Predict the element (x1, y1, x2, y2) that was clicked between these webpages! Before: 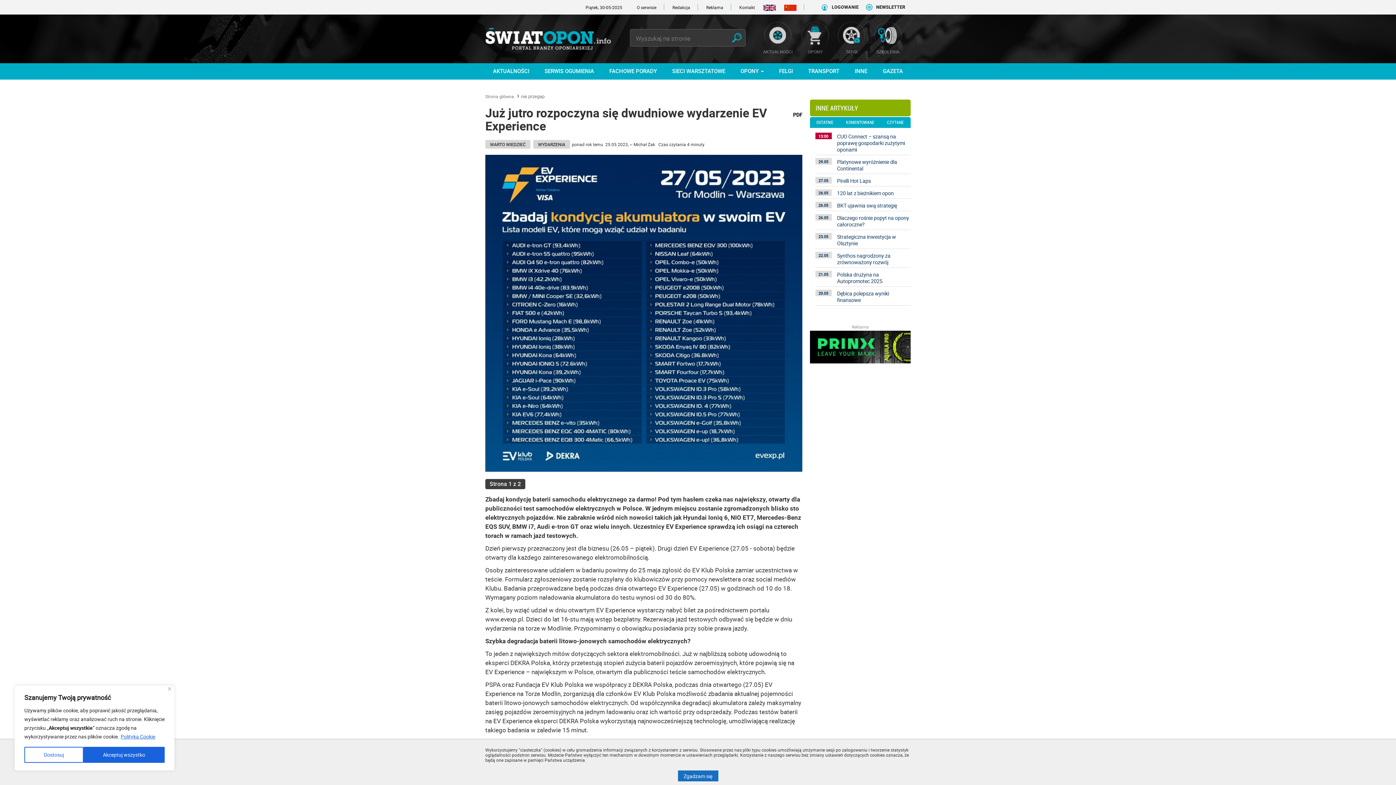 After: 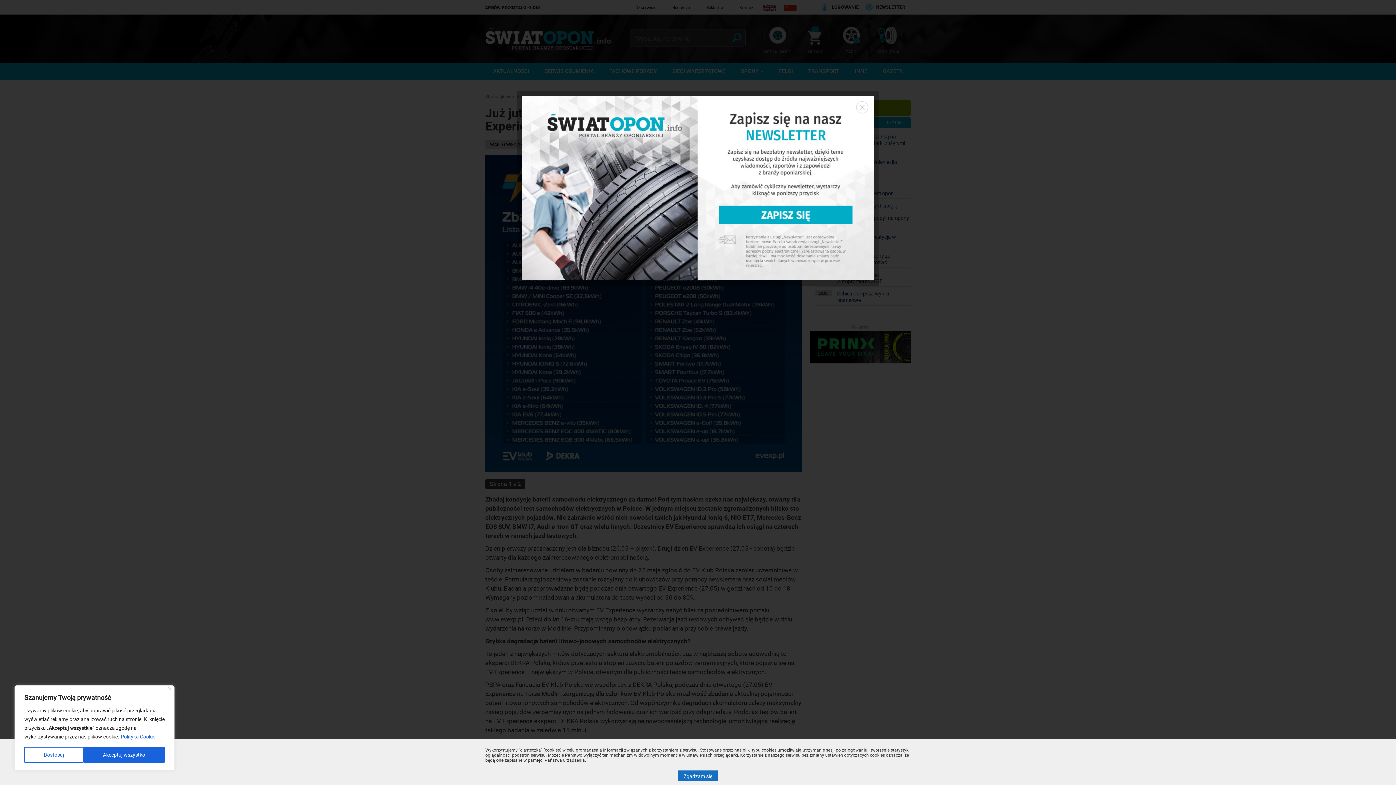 Action: bbox: (120, 733, 155, 740) label: Polityka Cookie